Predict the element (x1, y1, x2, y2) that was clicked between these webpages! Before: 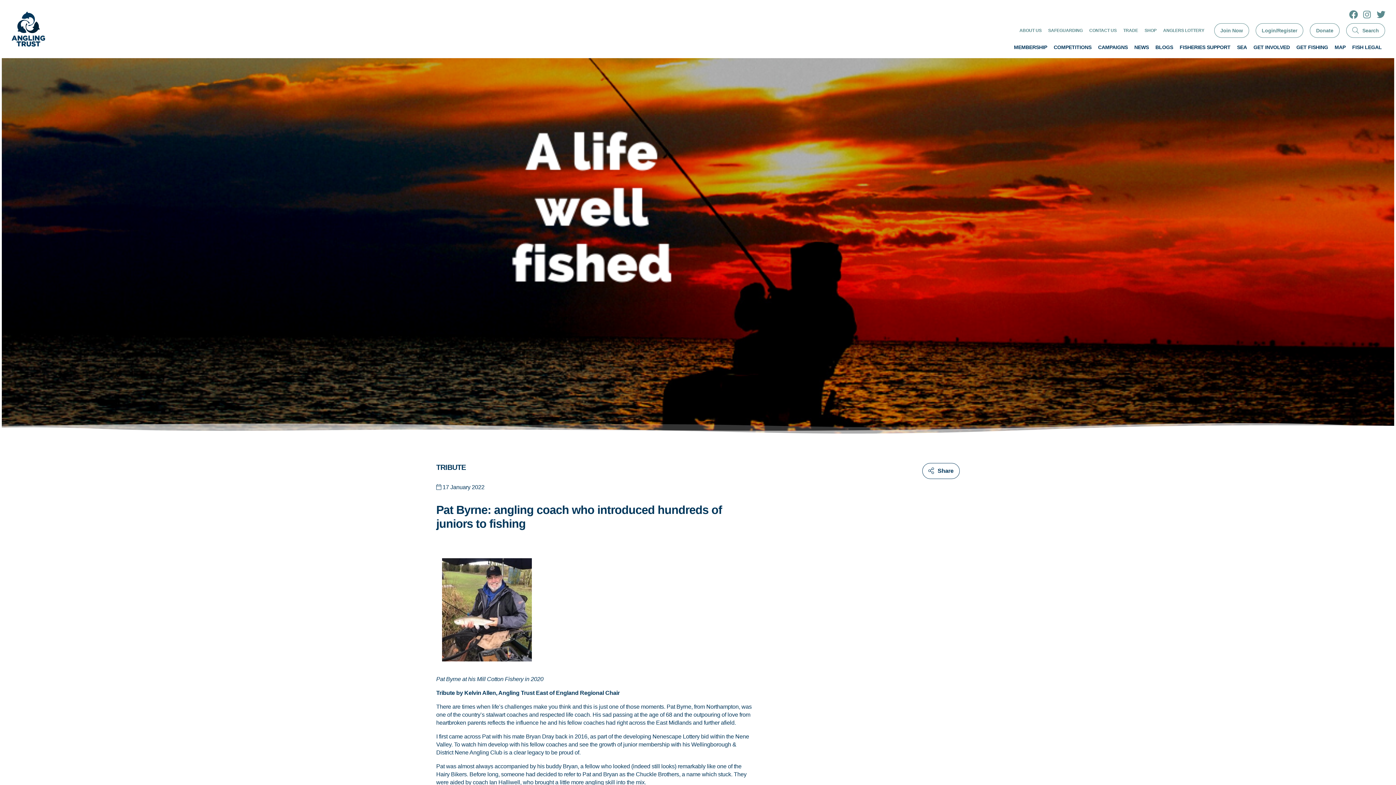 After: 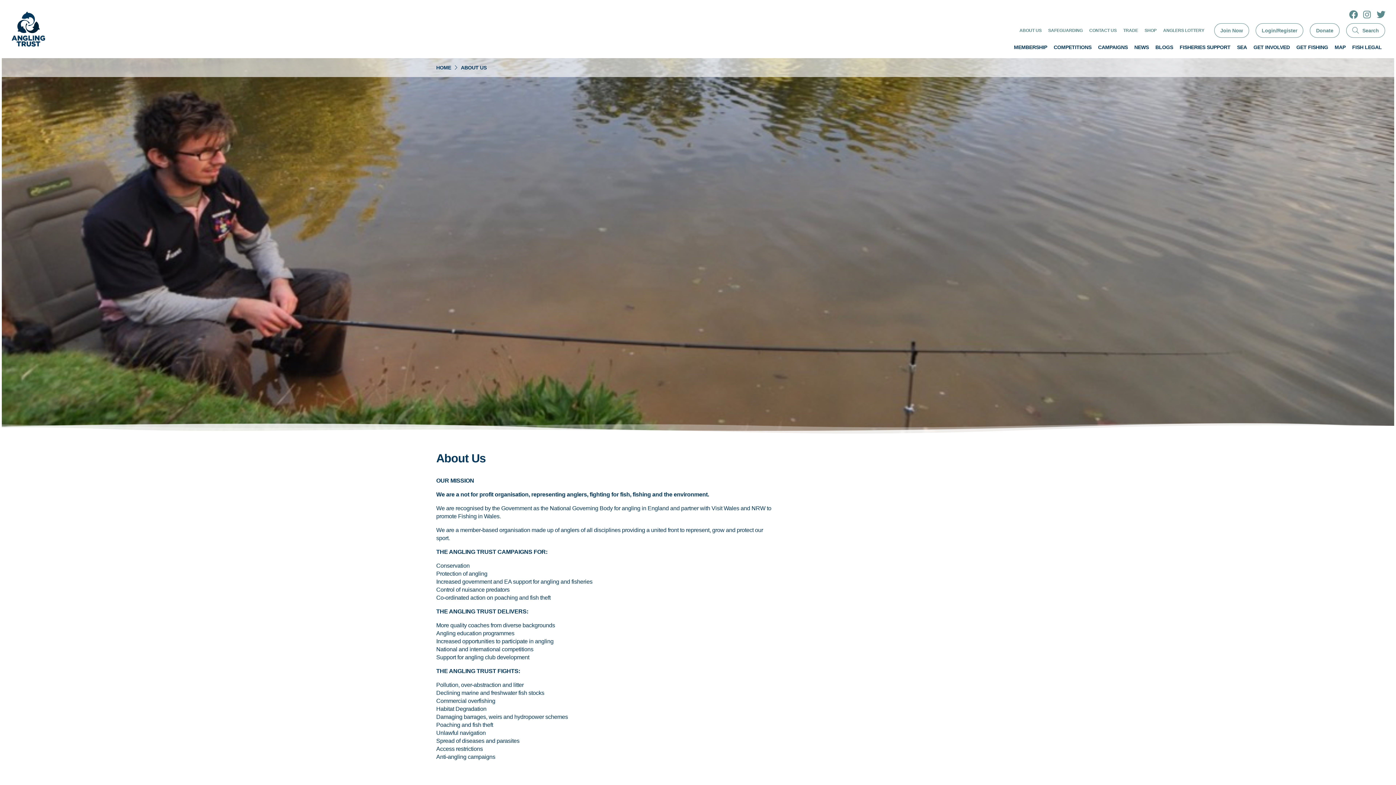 Action: bbox: (1019, 28, 1041, 33) label: ABOUT US